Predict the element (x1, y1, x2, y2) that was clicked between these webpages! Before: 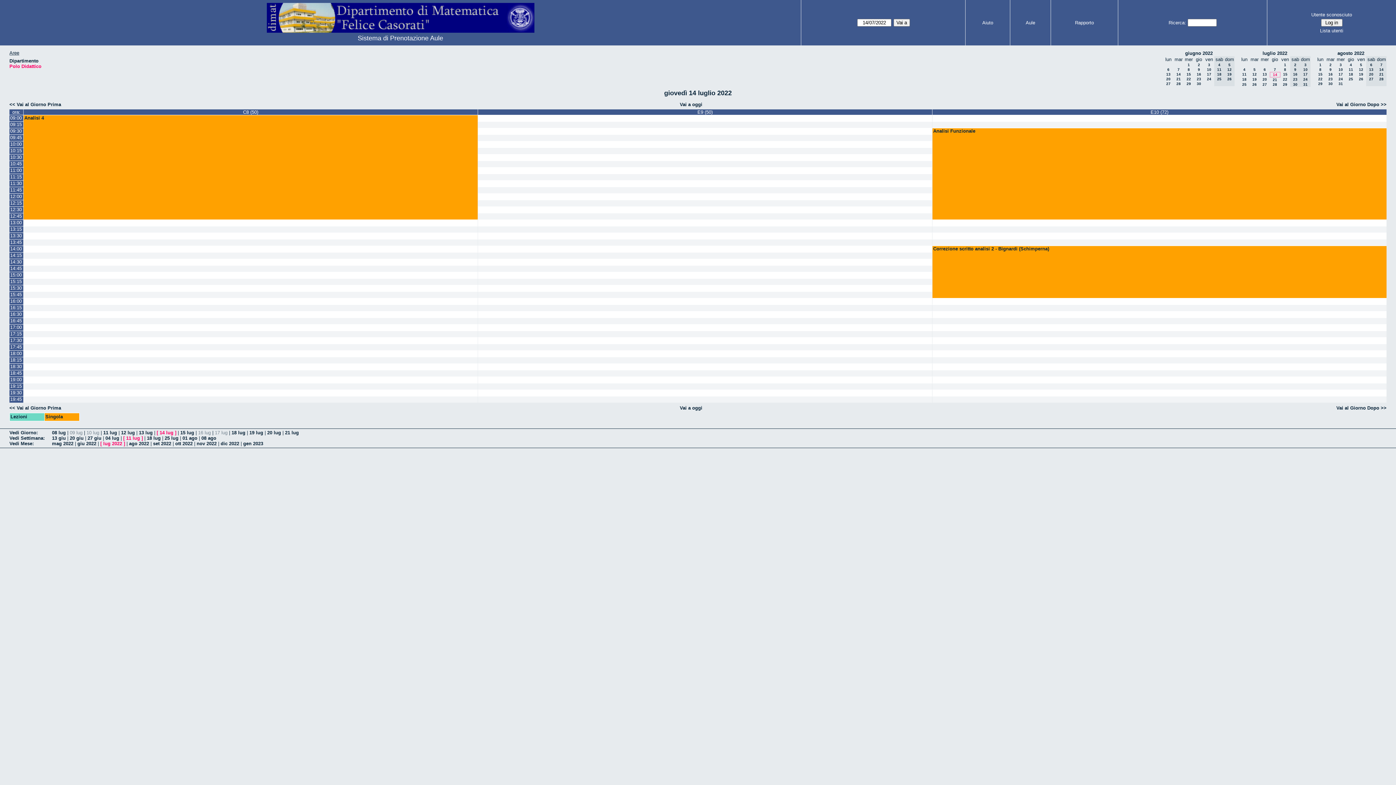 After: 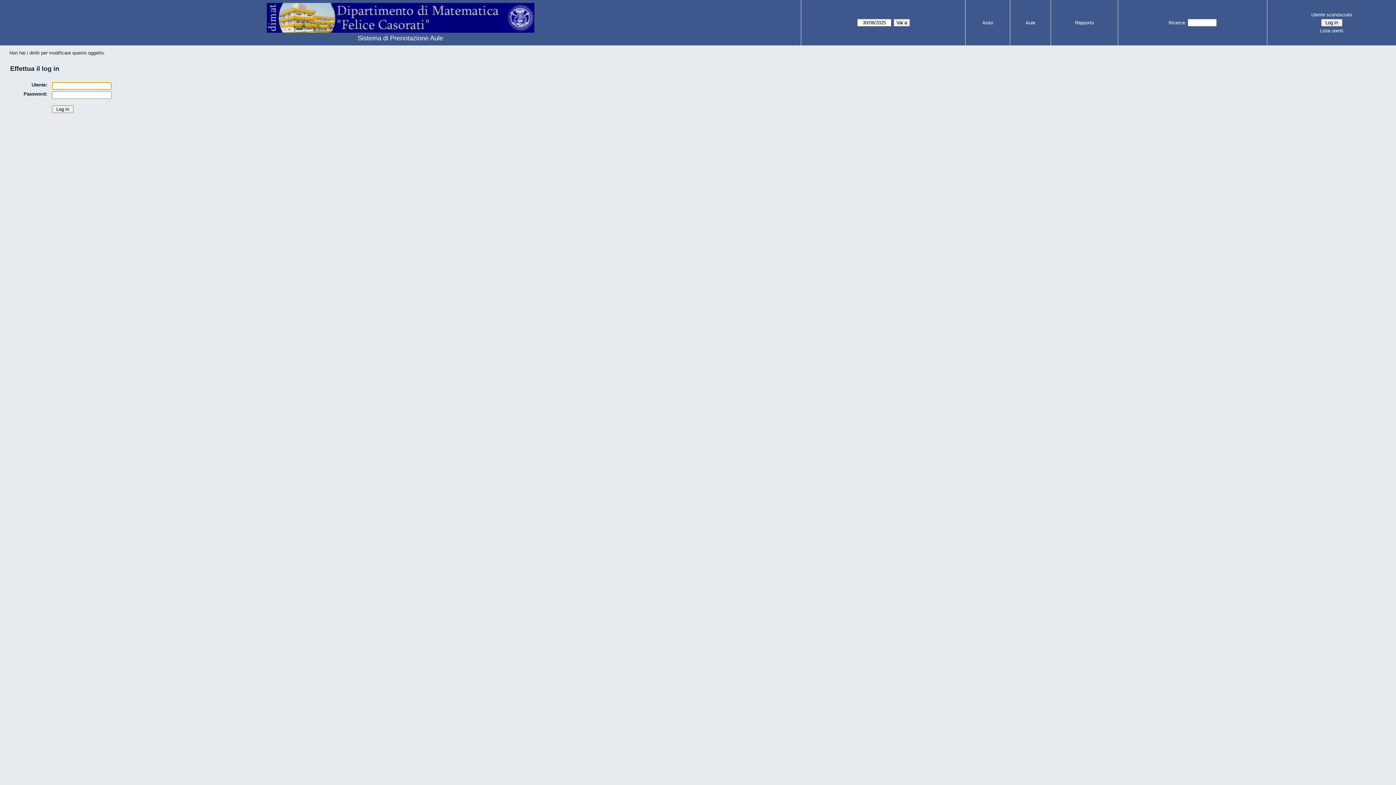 Action: bbox: (478, 396, 932, 402)